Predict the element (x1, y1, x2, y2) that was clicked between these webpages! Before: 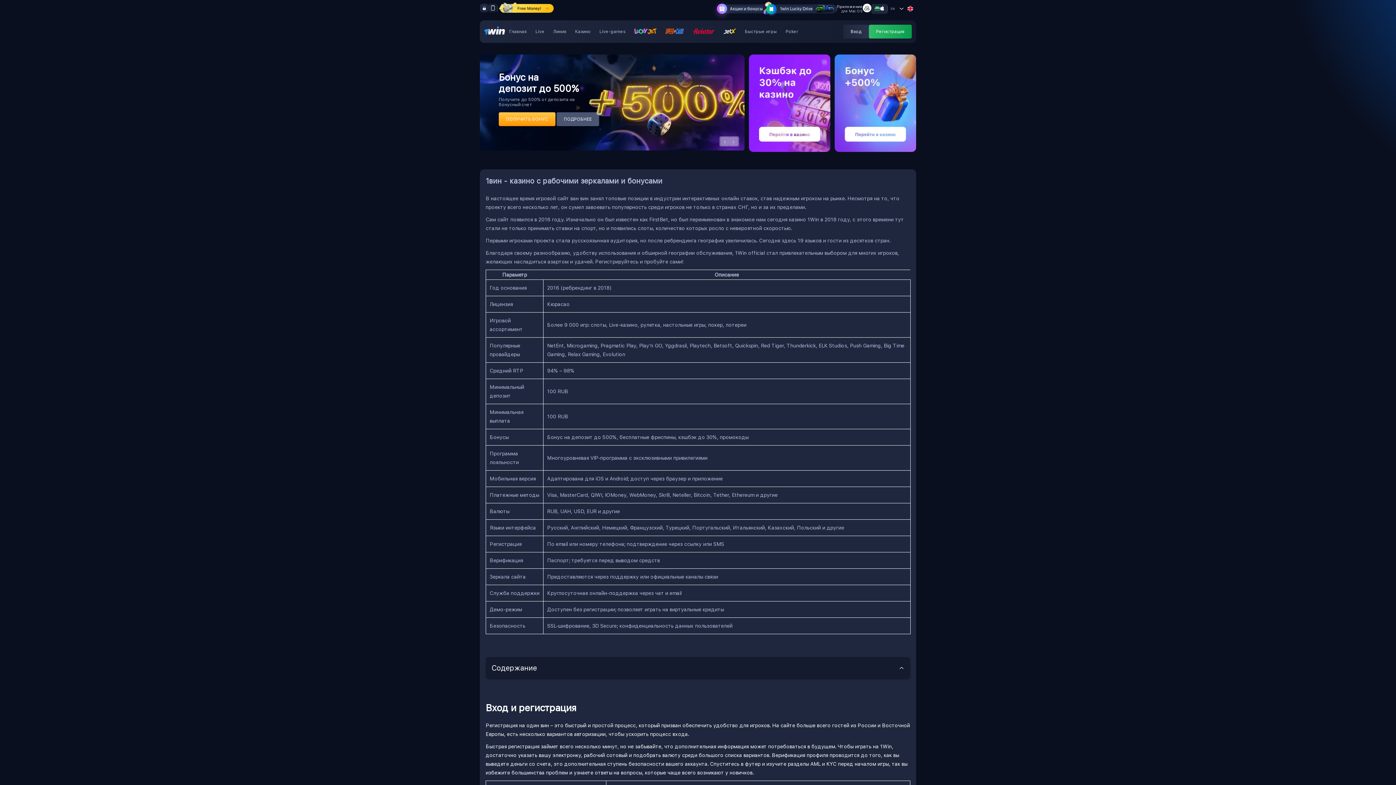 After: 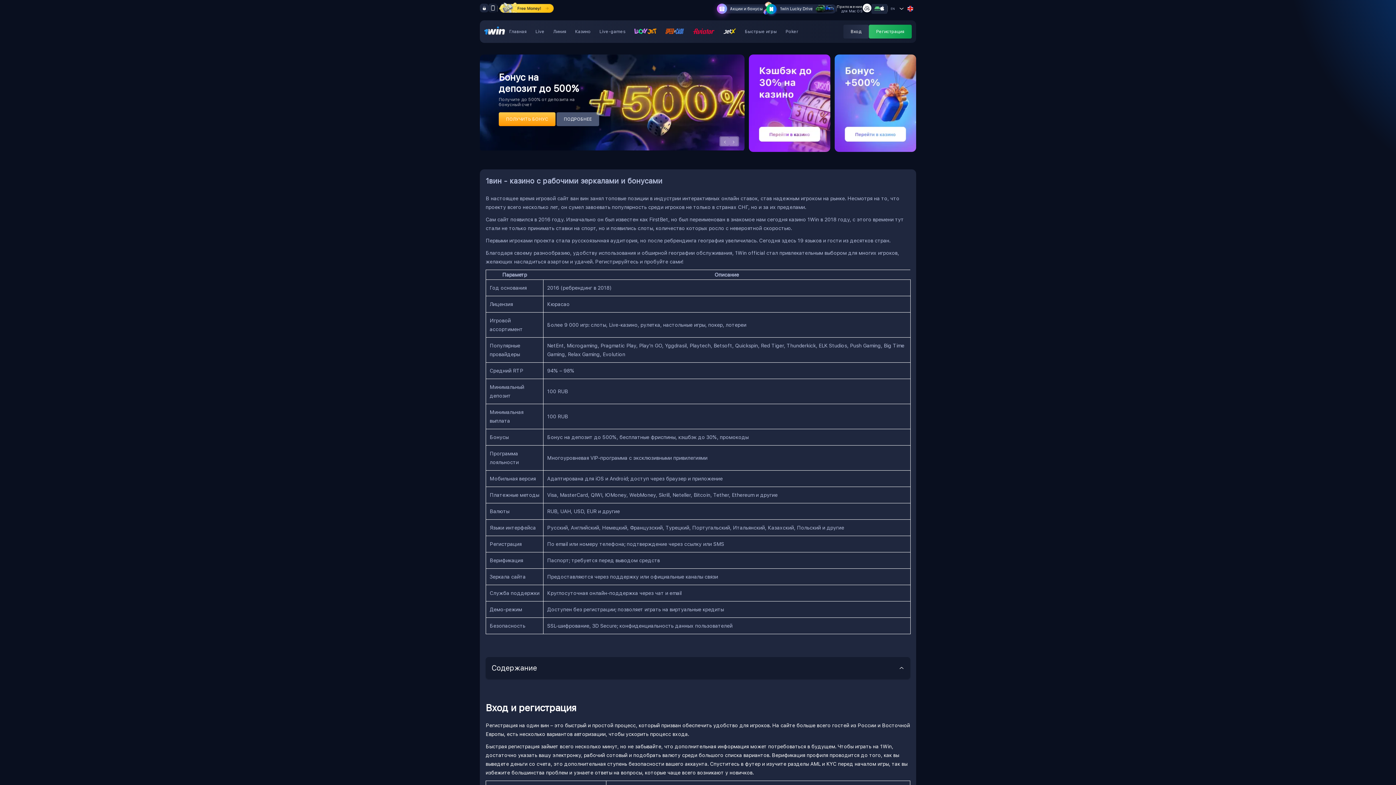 Action: label: Регистрация bbox: (869, 24, 912, 38)